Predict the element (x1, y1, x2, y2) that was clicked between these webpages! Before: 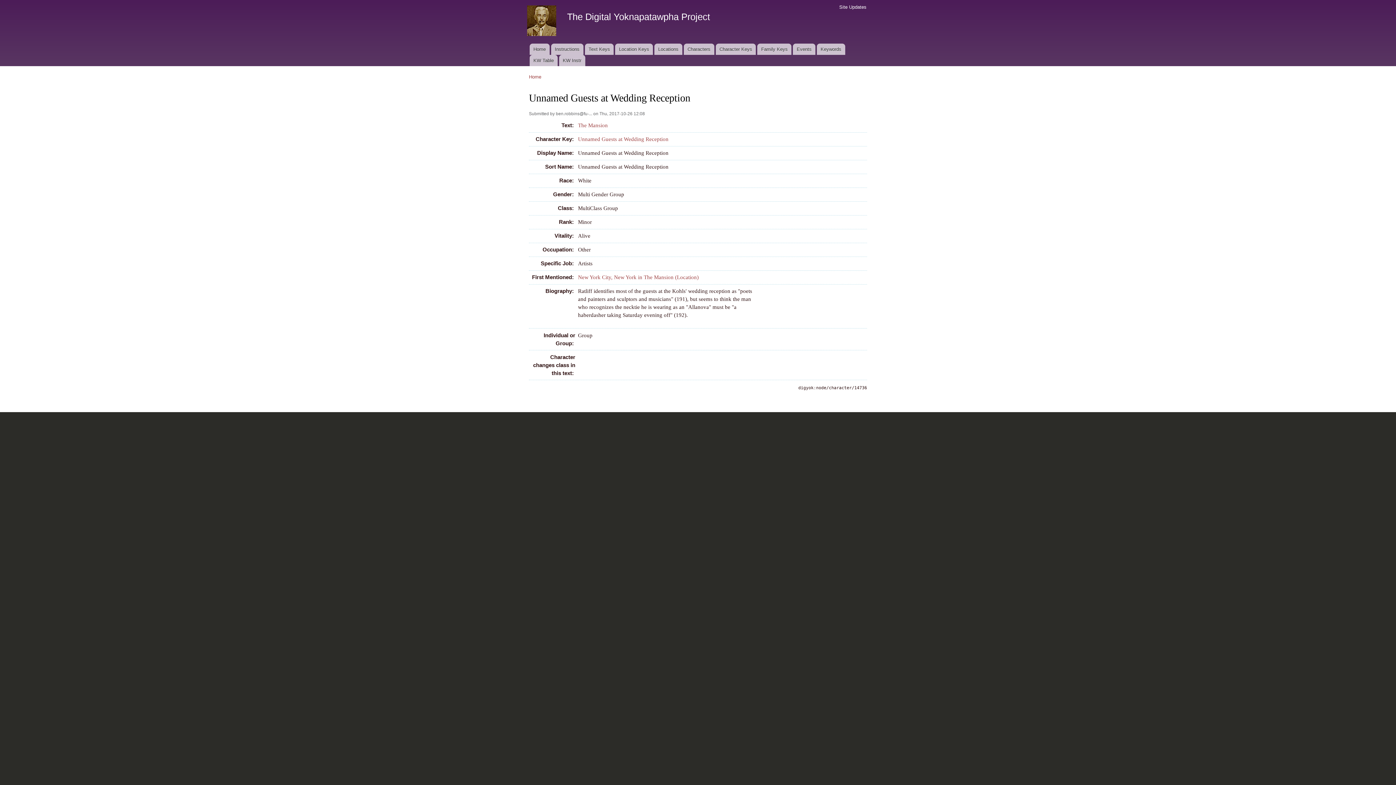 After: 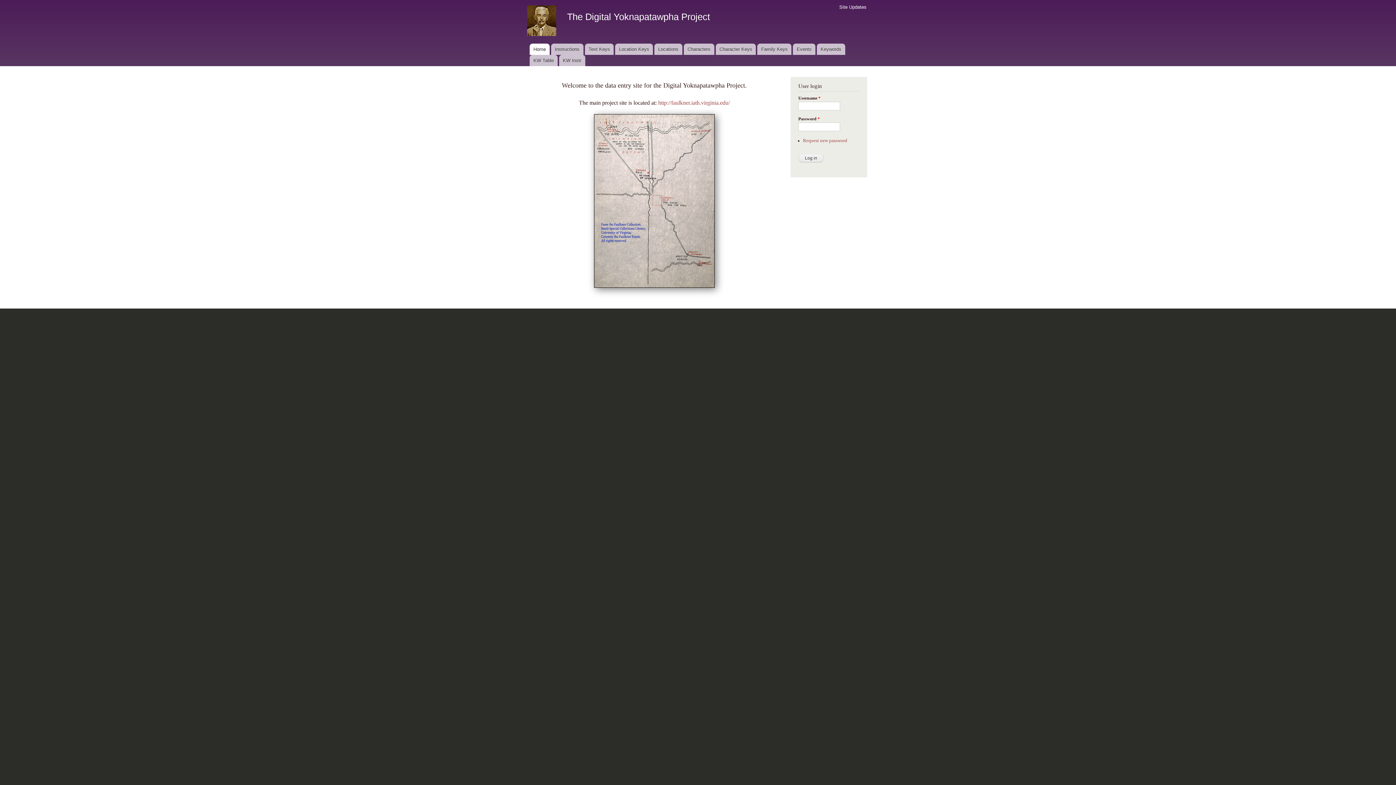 Action: bbox: (523, 0, 561, 43)